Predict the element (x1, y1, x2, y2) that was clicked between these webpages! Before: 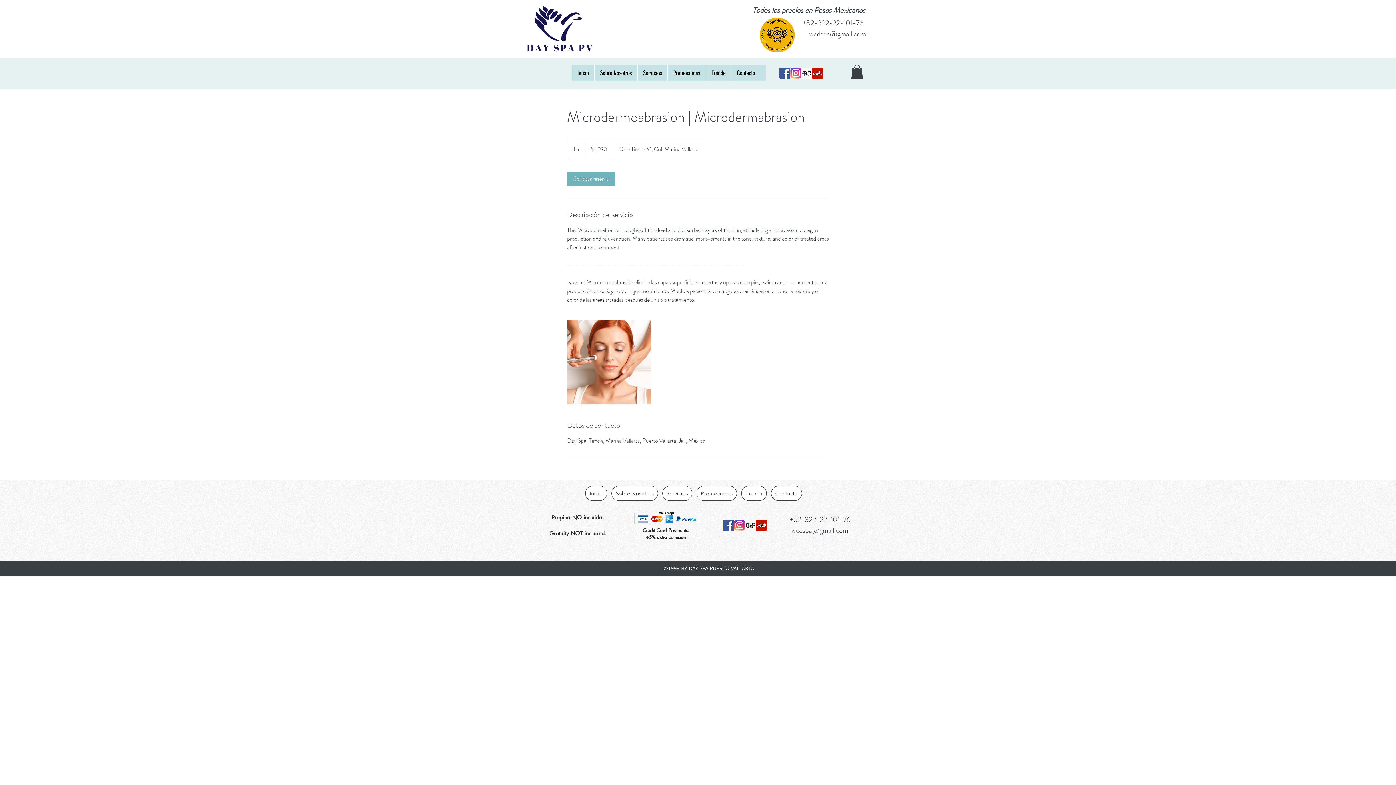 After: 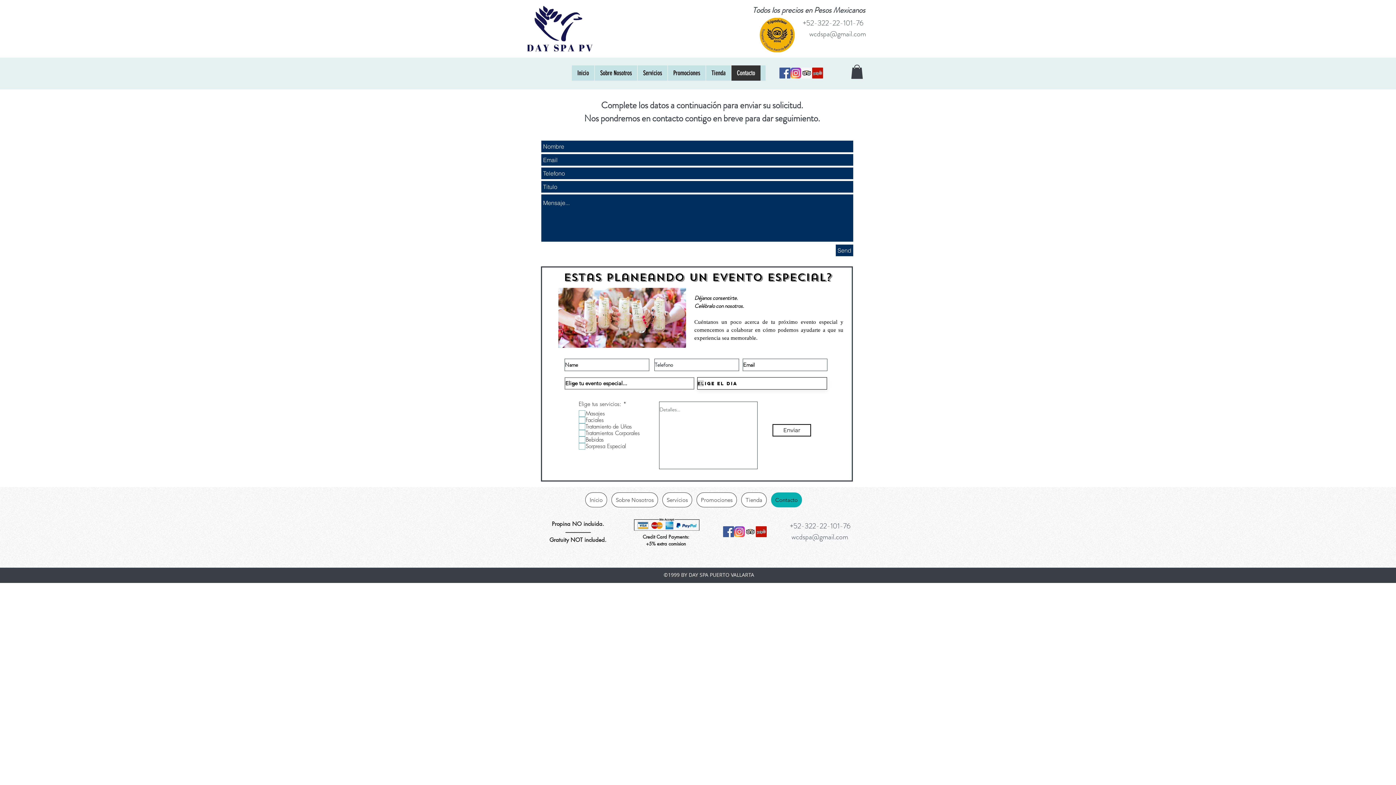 Action: label: Contacto bbox: (771, 486, 802, 501)